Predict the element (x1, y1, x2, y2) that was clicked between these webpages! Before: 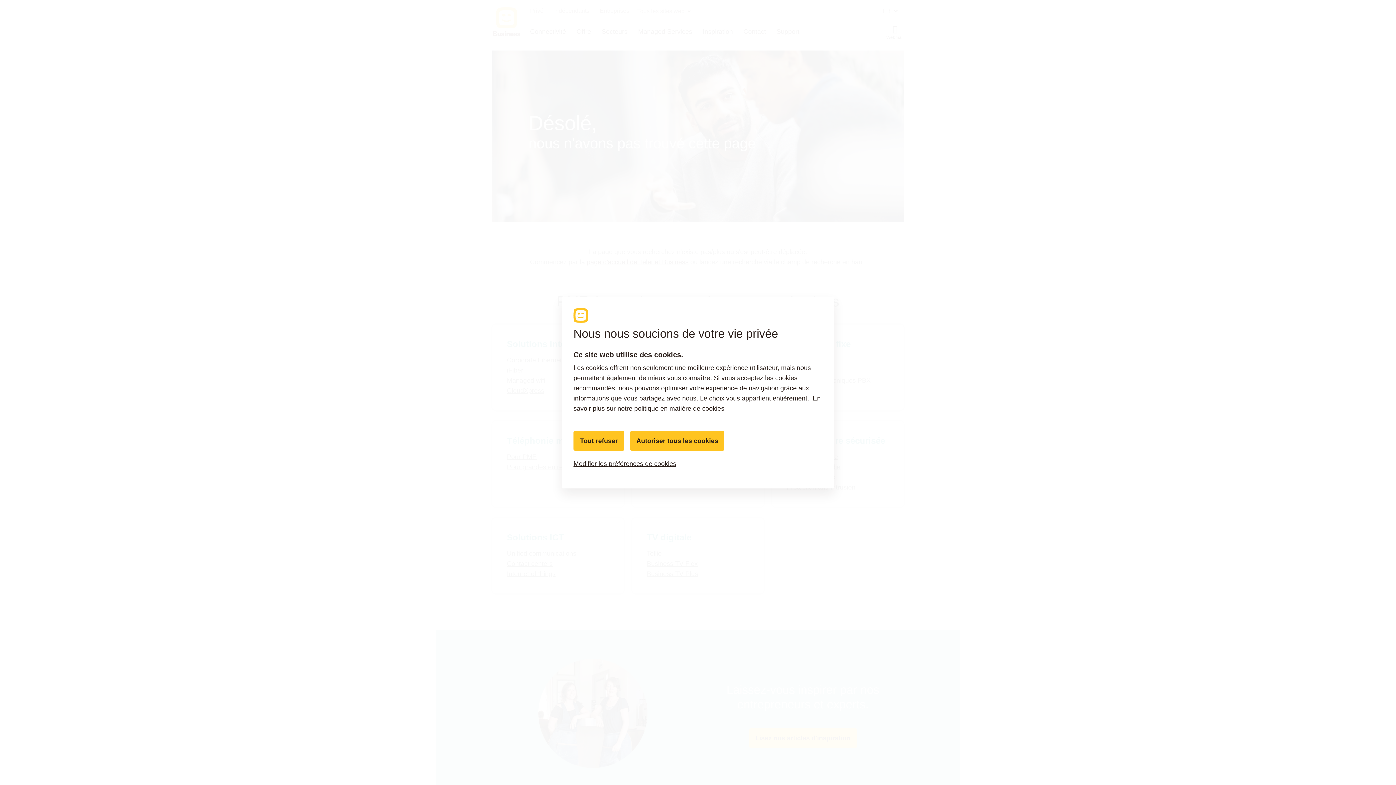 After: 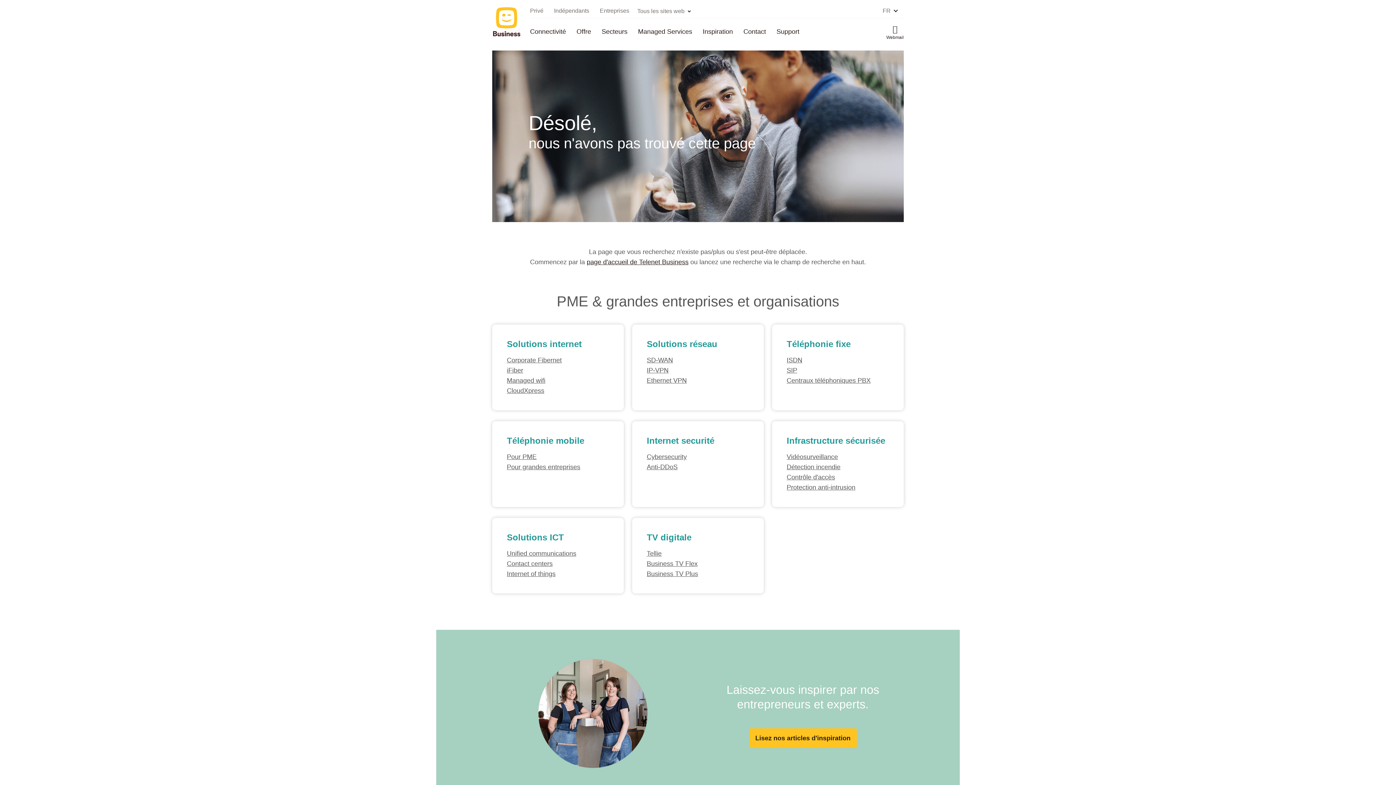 Action: label: Autoriser tous les cookies bbox: (630, 431, 724, 450)